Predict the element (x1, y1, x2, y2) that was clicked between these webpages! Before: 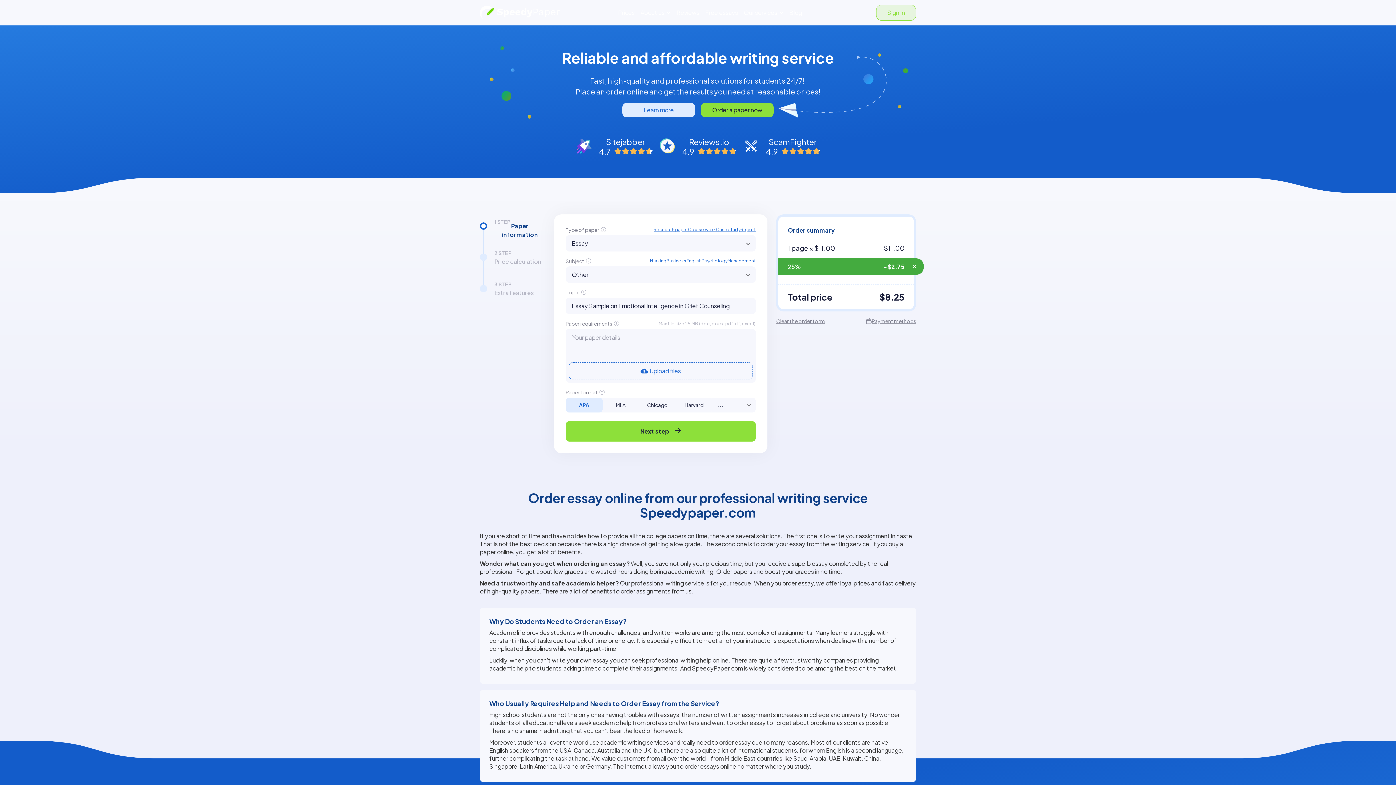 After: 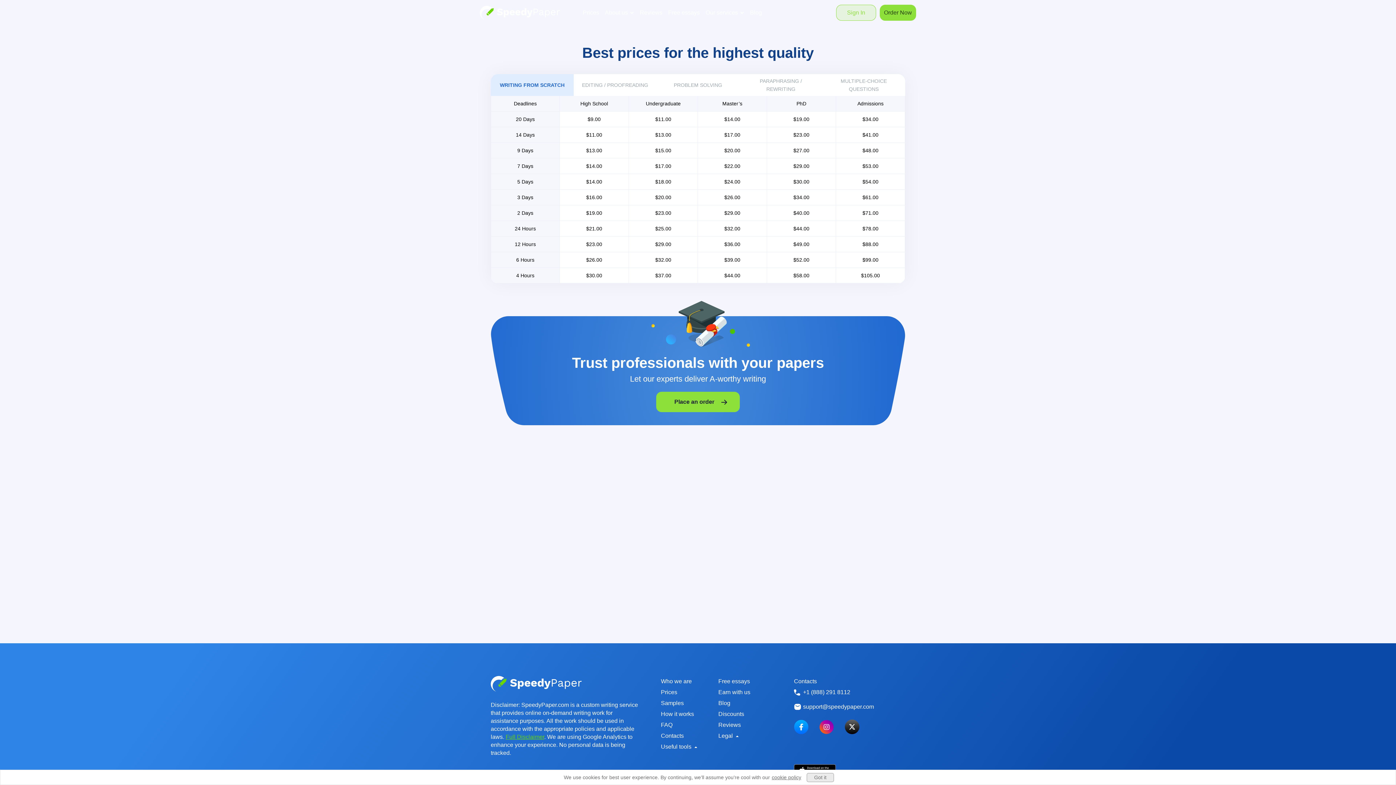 Action: bbox: (615, 5, 637, 20) label: Prices